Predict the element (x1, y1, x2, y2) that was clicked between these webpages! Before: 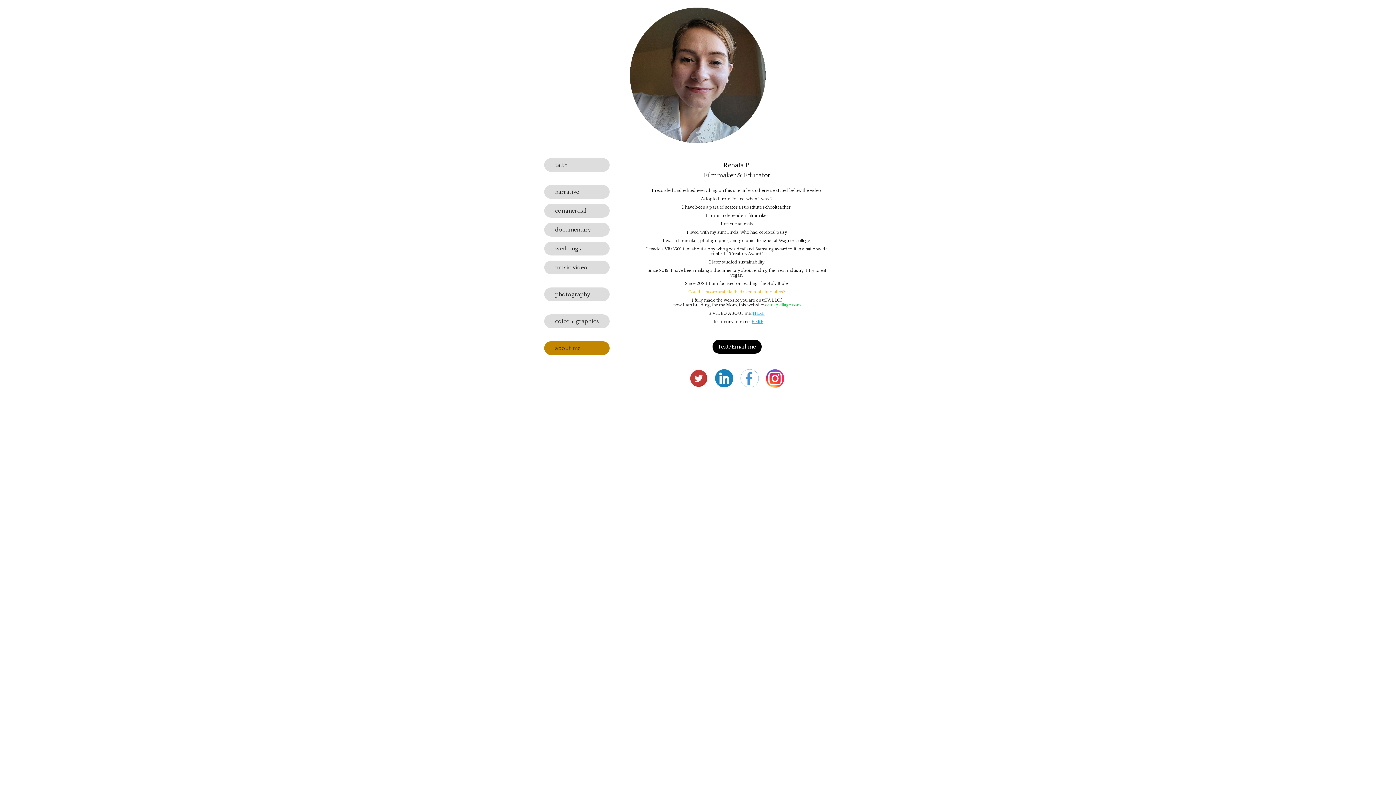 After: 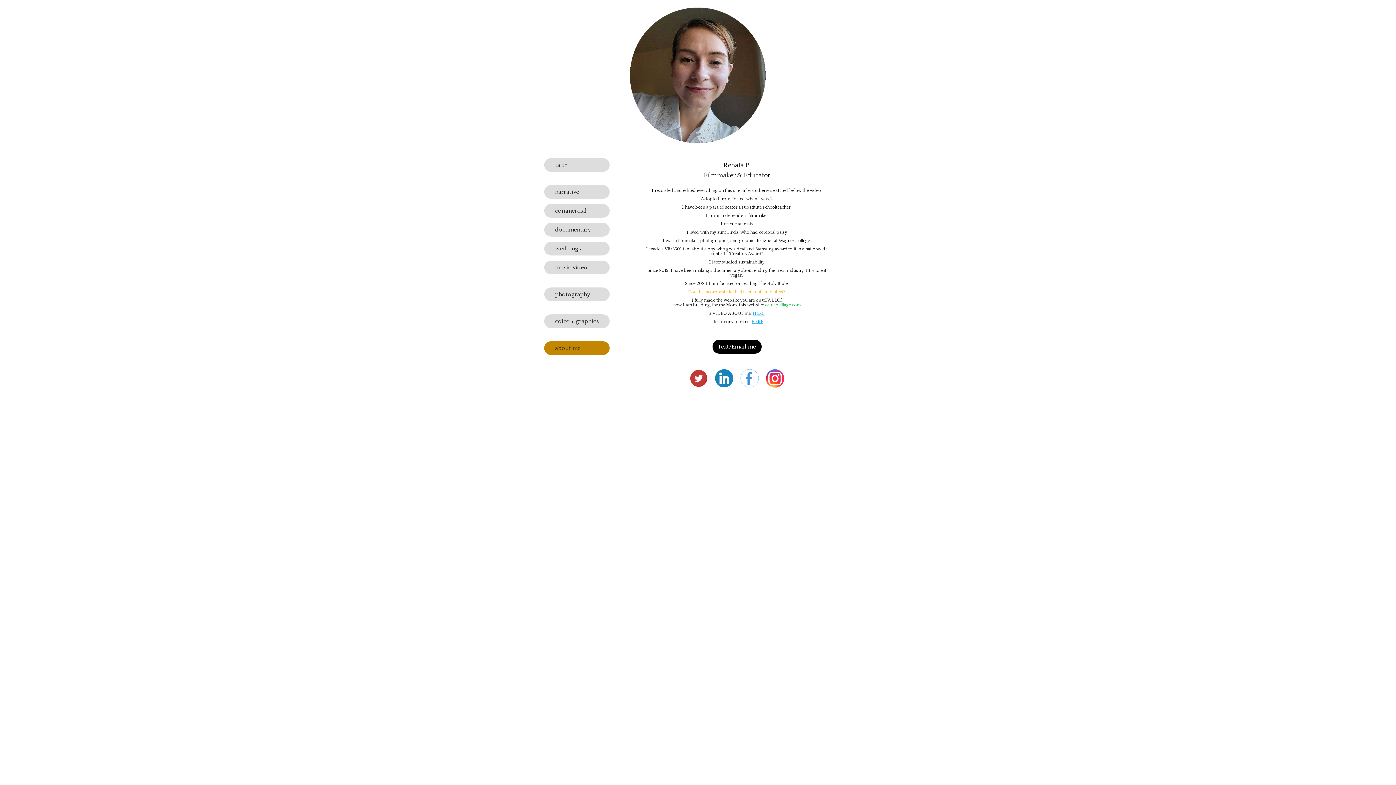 Action: bbox: (628, 5, 768, 145)